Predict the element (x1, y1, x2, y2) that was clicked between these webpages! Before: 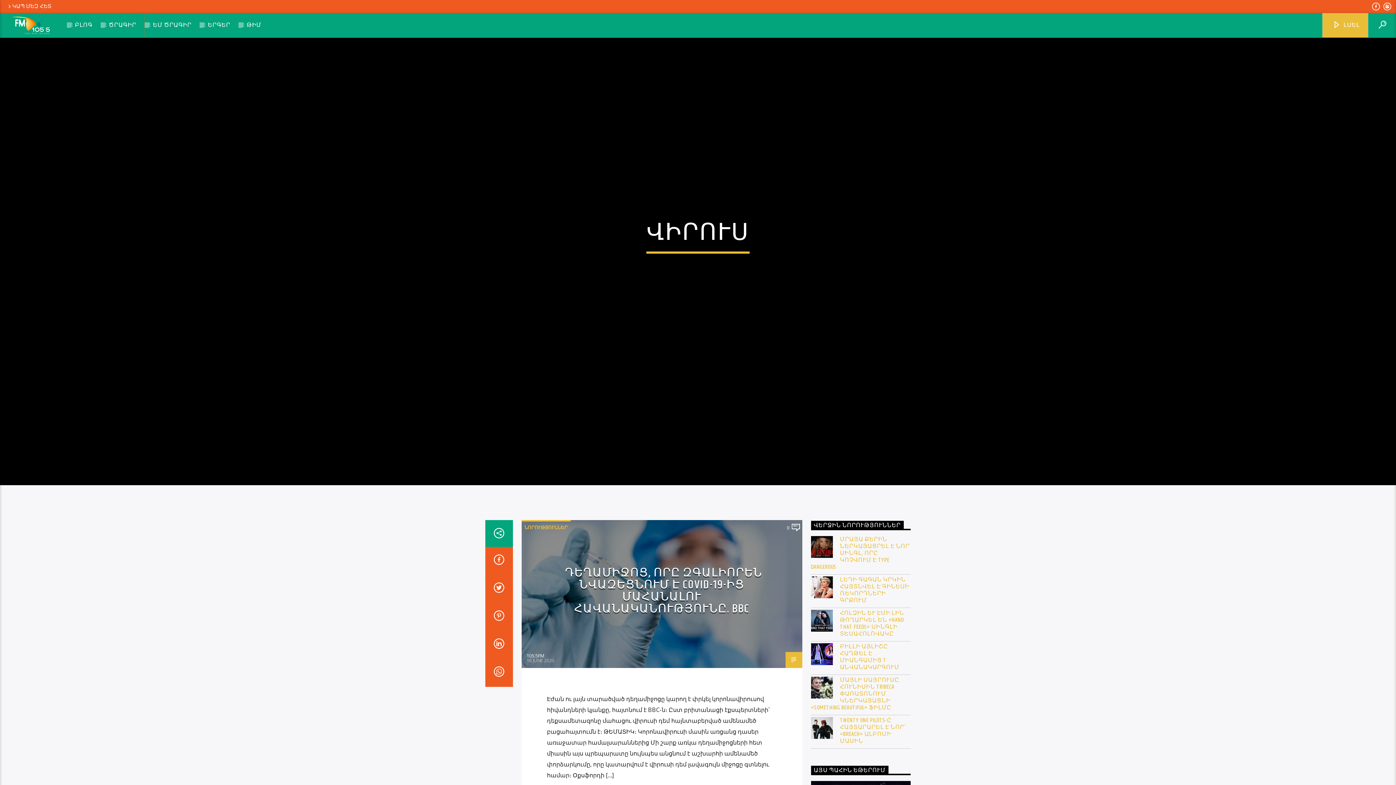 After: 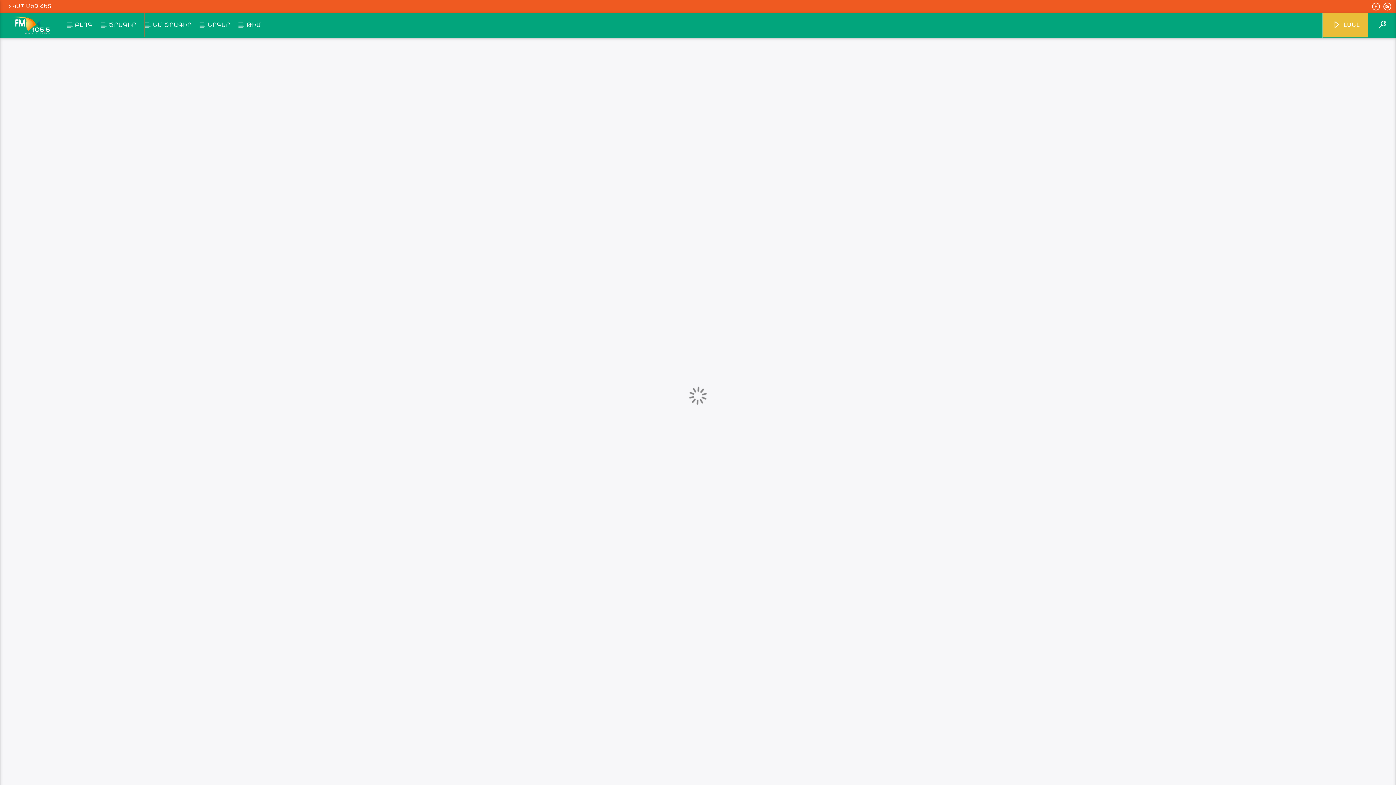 Action: label: ՄՐԱՅԱ ՔԵՐԻՆ ՆԵՐԿԱՅԱՑՐԵԼ Է ՆՈՐ ՍԻՆԳԼ, ՈՐԸ ԿՈՉՎՈՒՄ Է TYPE DANGEROUS bbox: (811, 536, 910, 570)